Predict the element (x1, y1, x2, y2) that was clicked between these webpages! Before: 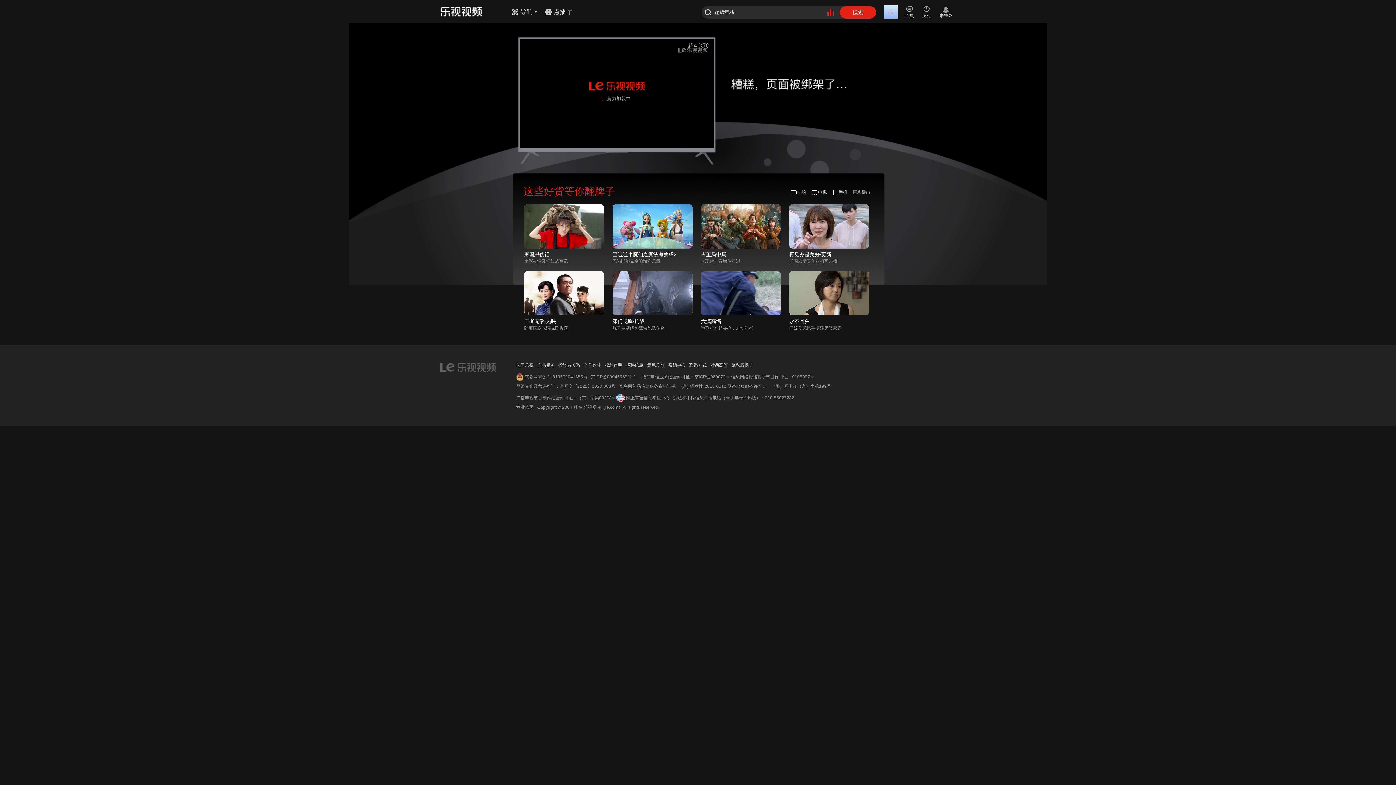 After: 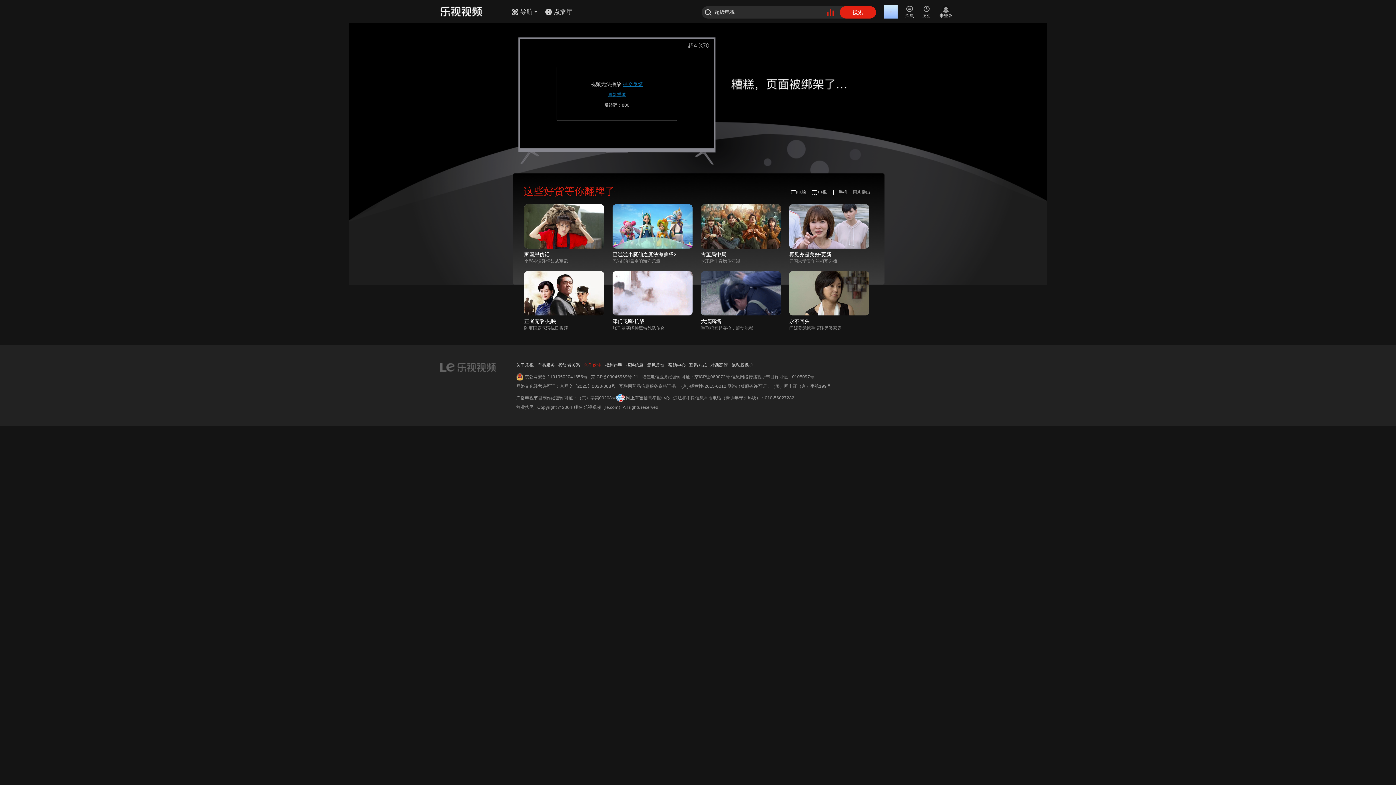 Action: bbox: (584, 362, 601, 368) label: 合作伙伴